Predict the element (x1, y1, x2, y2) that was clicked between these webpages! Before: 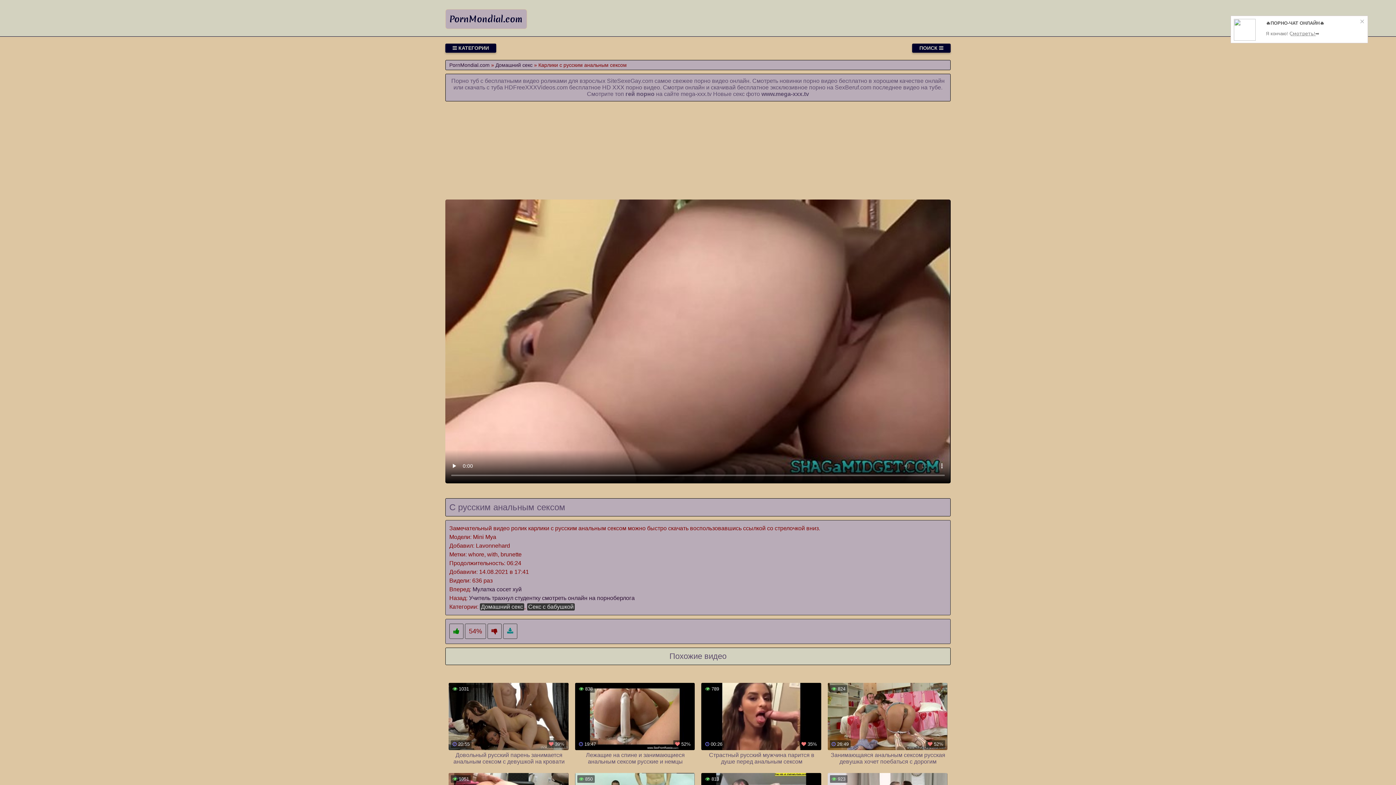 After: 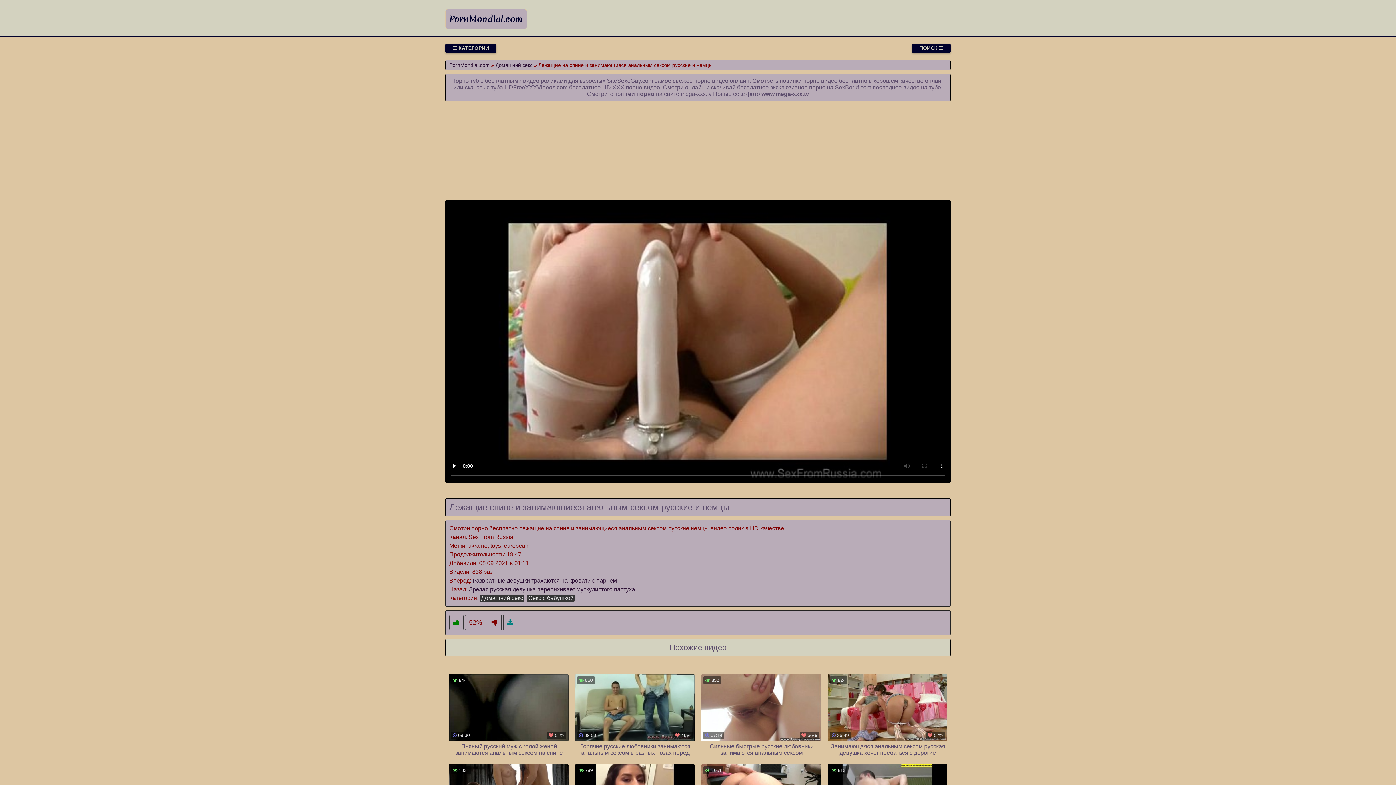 Action: label:  52%
 838
 19:47
Лежащие на спине и занимающиеся анальным сексом русские и немцы bbox: (575, 683, 694, 766)